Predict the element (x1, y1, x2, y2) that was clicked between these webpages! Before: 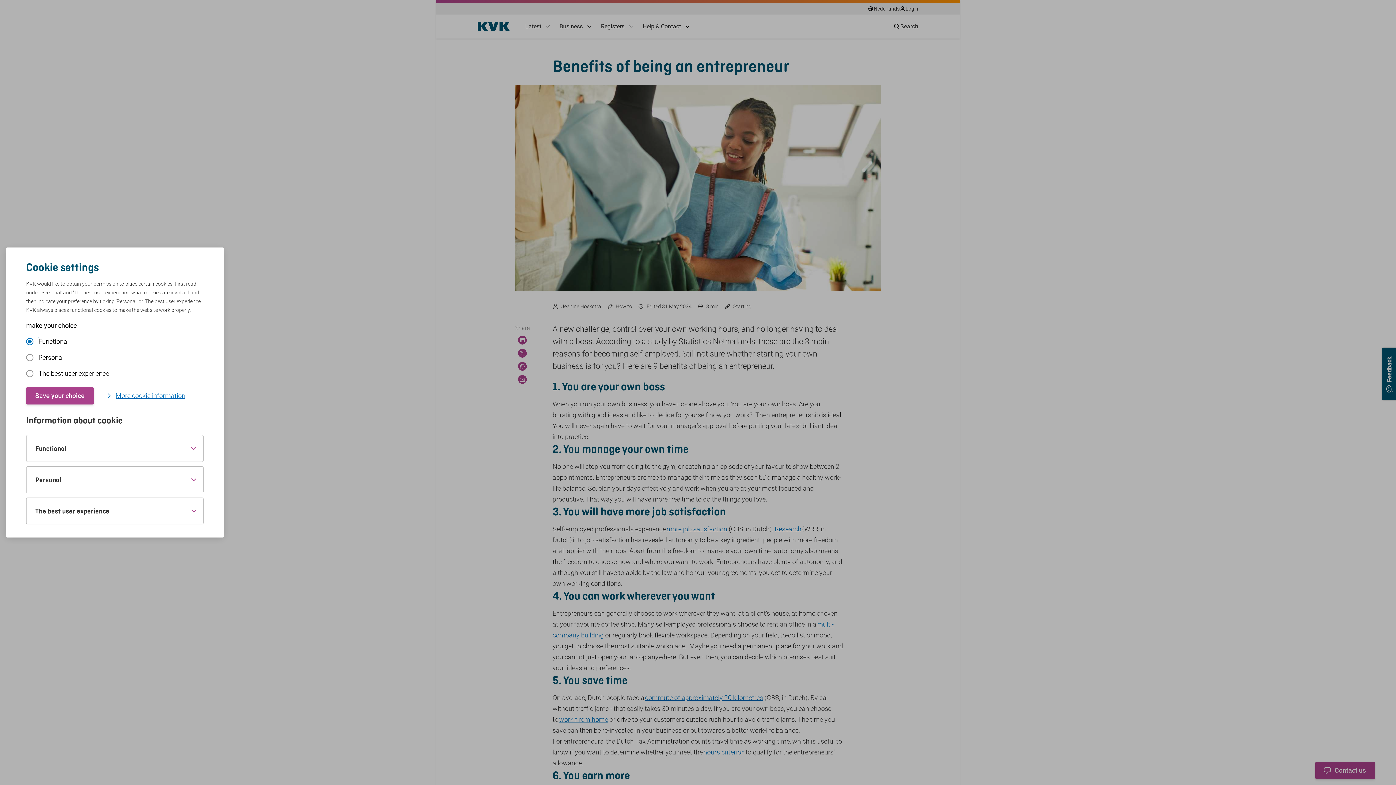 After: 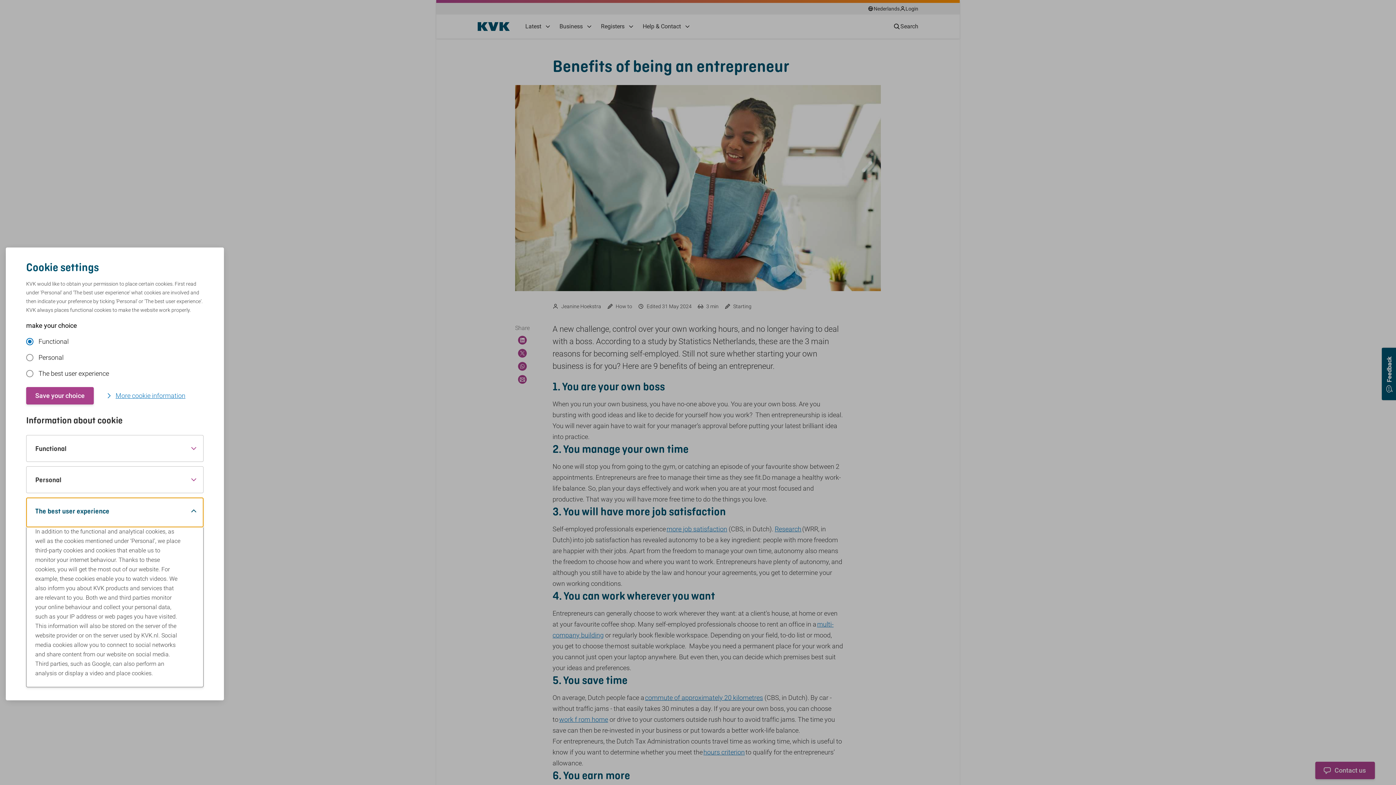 Action: bbox: (26, 498, 203, 524) label: The best user experience